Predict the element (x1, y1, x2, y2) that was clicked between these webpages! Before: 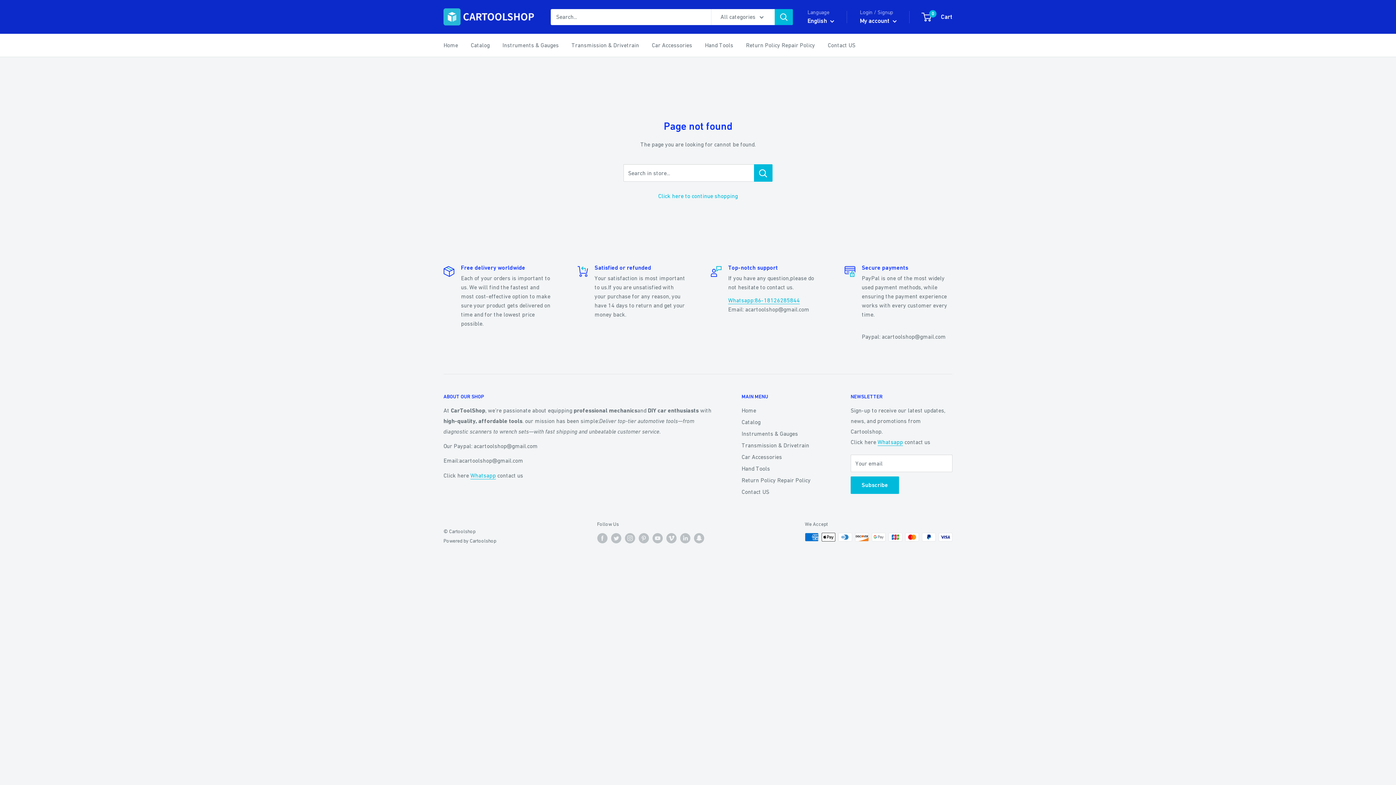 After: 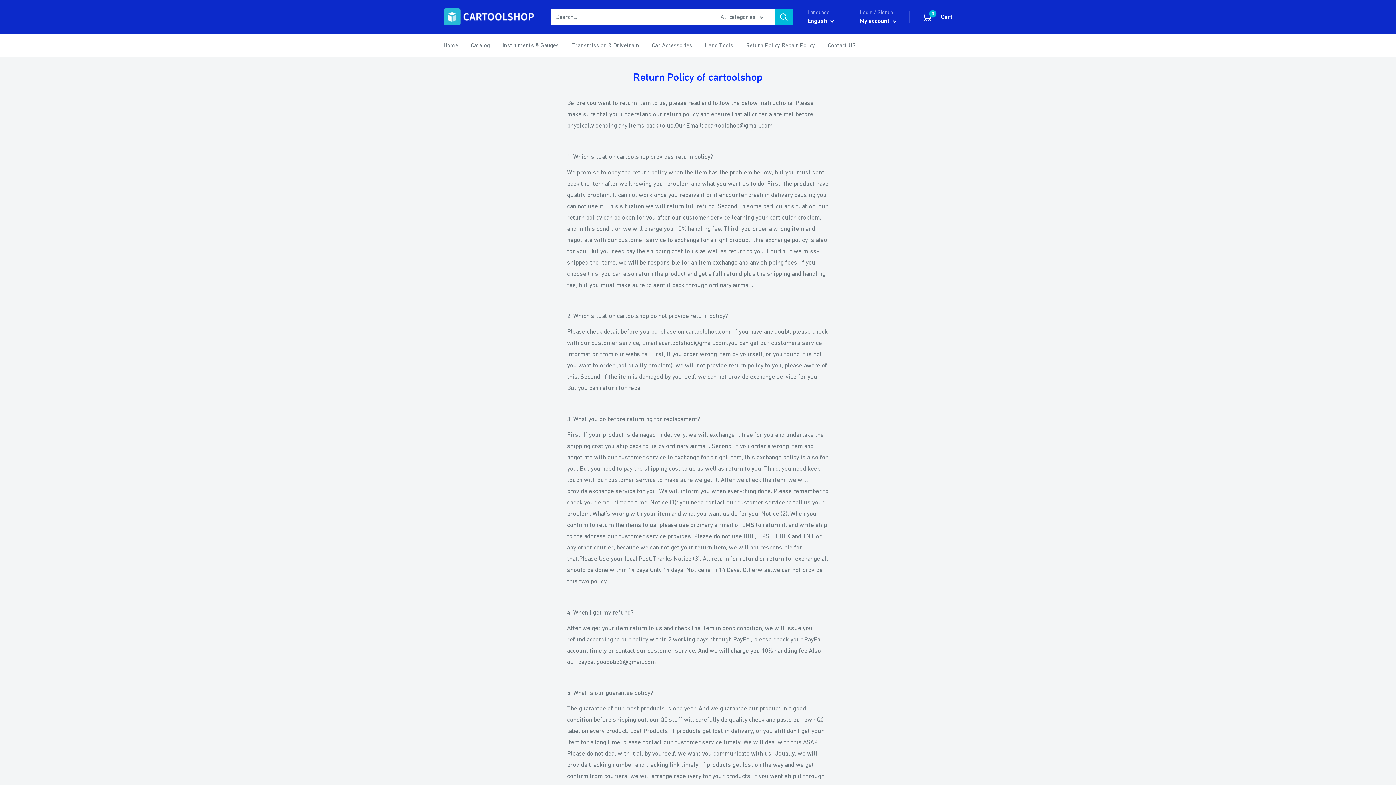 Action: bbox: (741, 474, 825, 486) label: Return Policy Repair Policy